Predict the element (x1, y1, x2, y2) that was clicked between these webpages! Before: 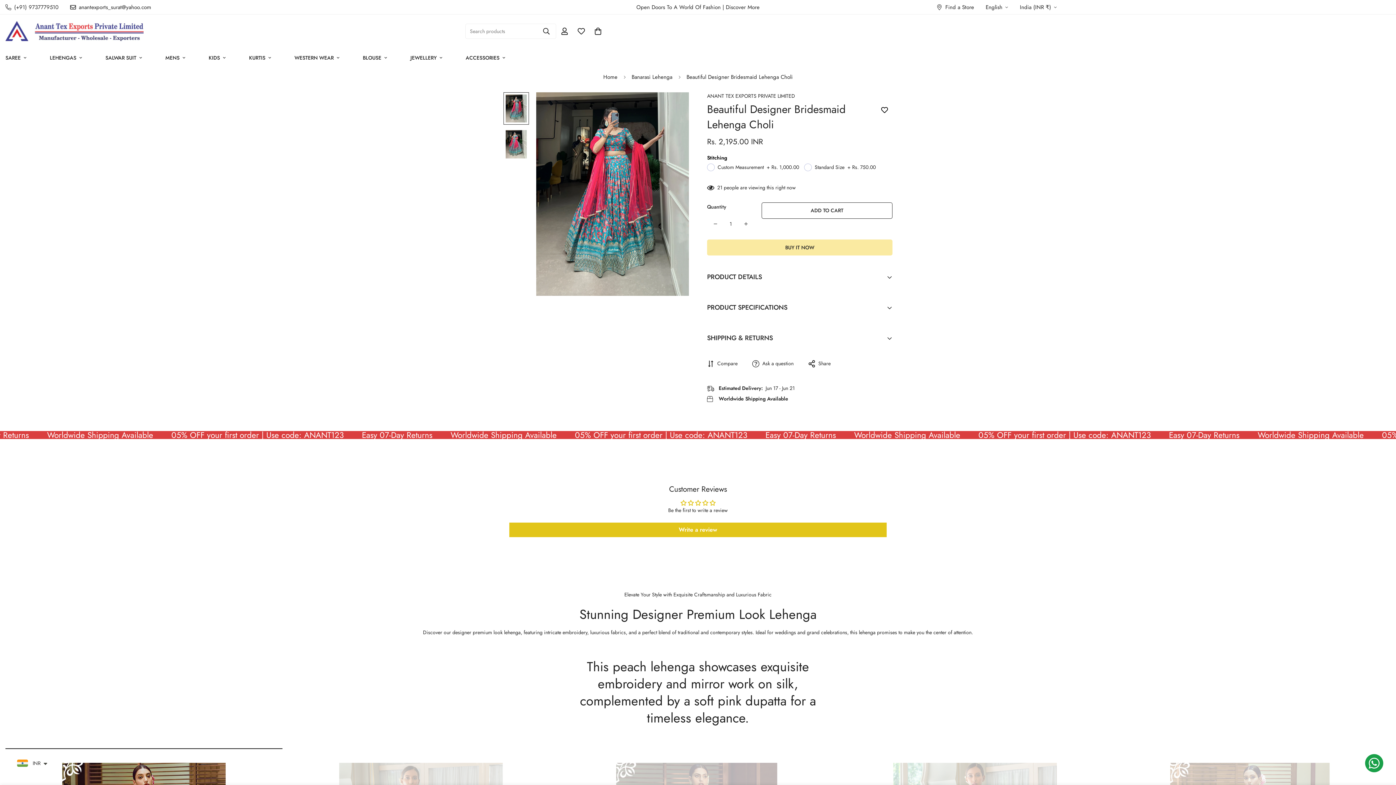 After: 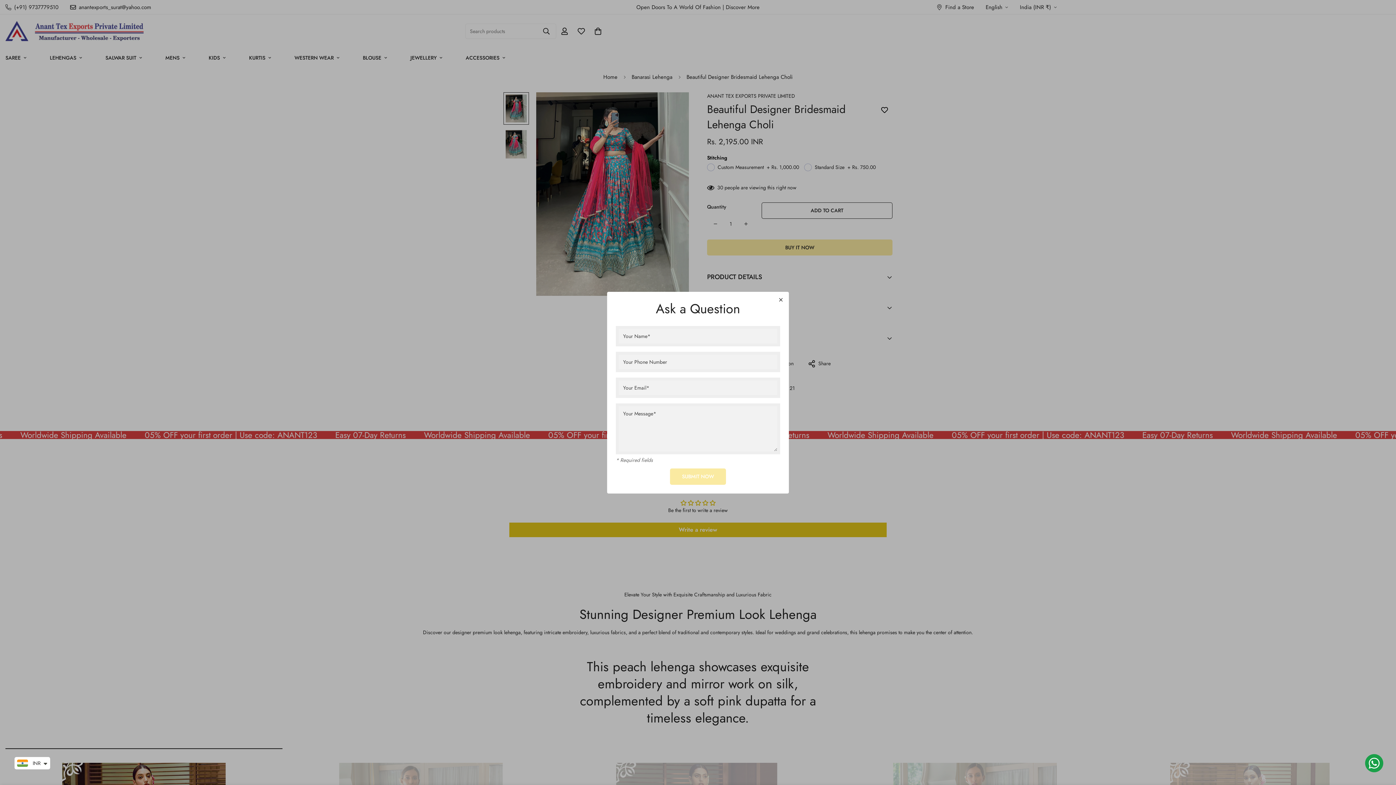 Action: bbox: (752, 360, 793, 367) label: Ask a question